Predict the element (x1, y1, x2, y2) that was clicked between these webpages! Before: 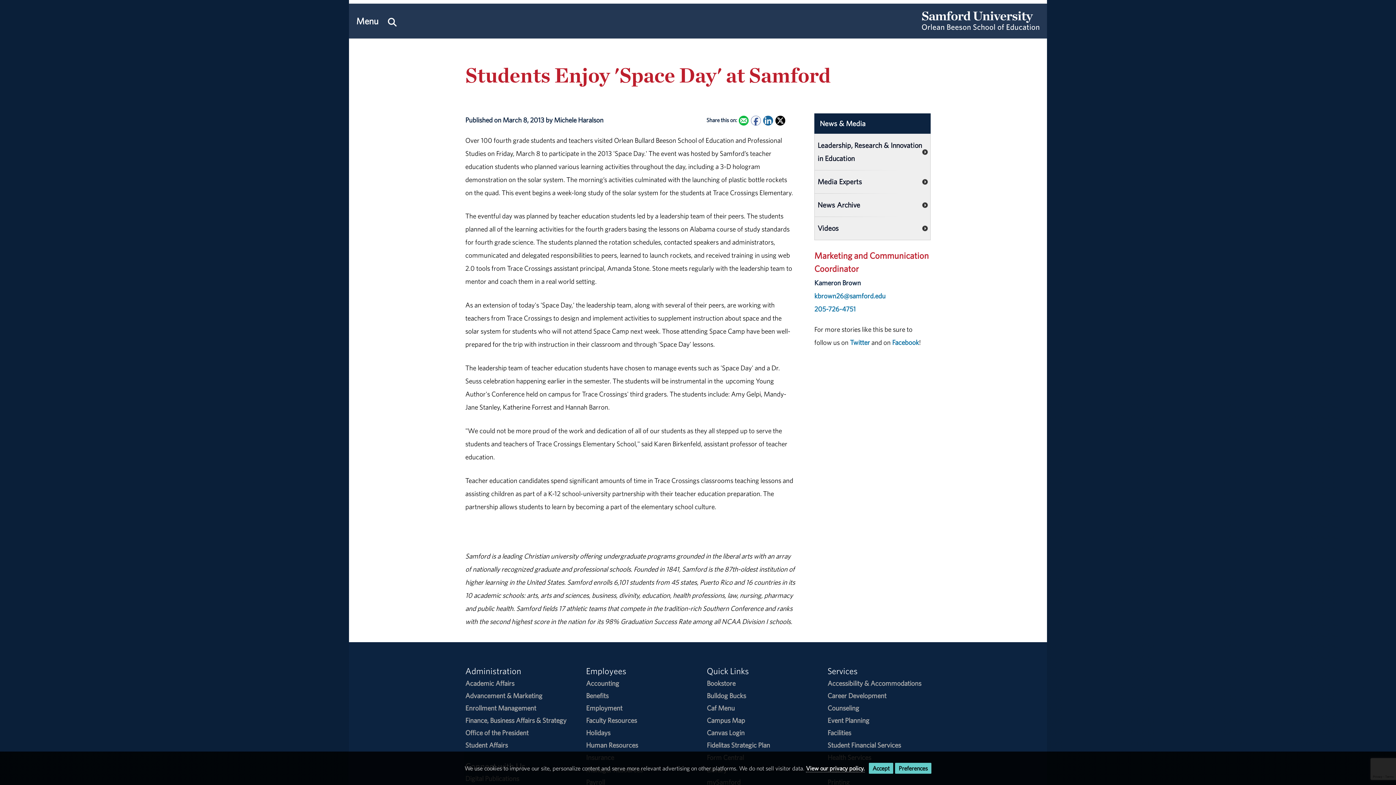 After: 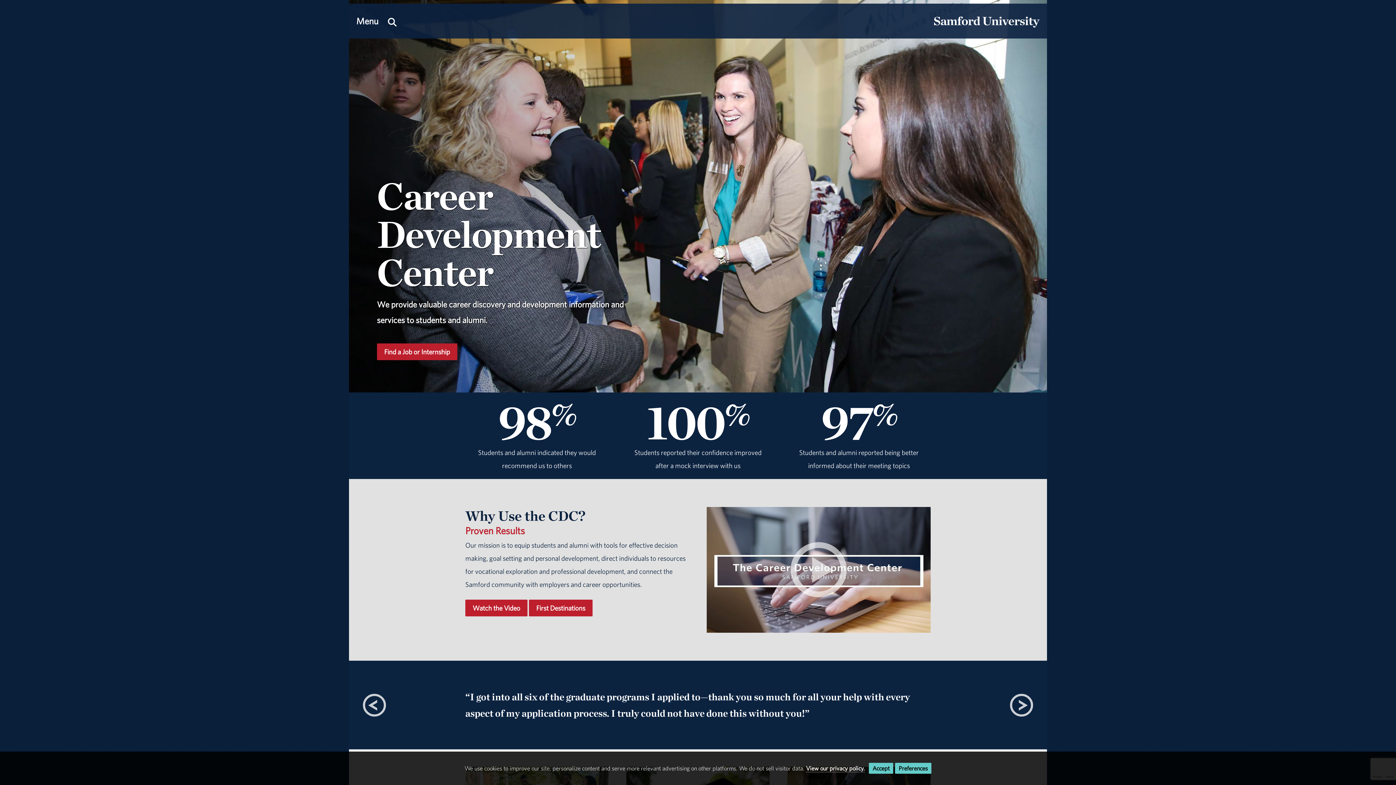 Action: bbox: (827, 691, 886, 700) label: Career Development